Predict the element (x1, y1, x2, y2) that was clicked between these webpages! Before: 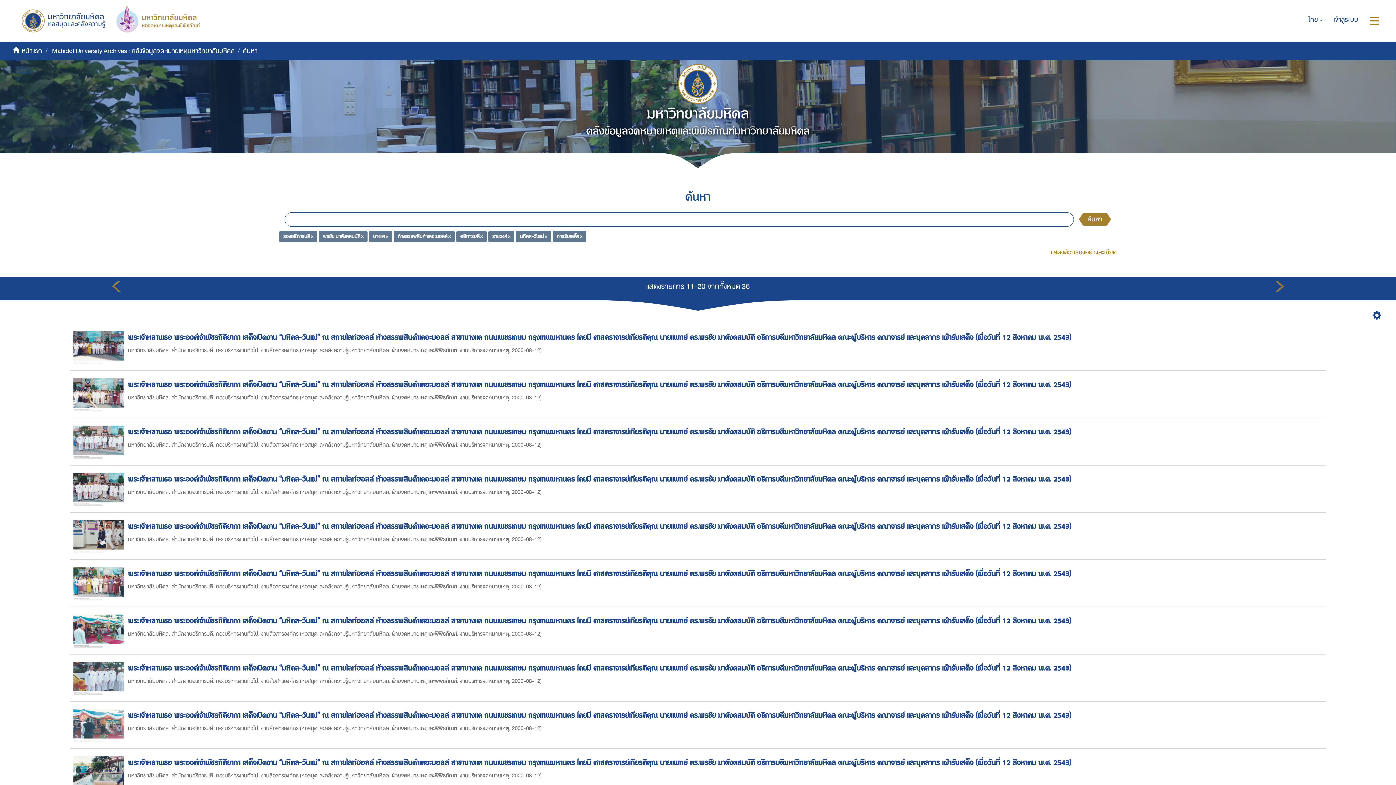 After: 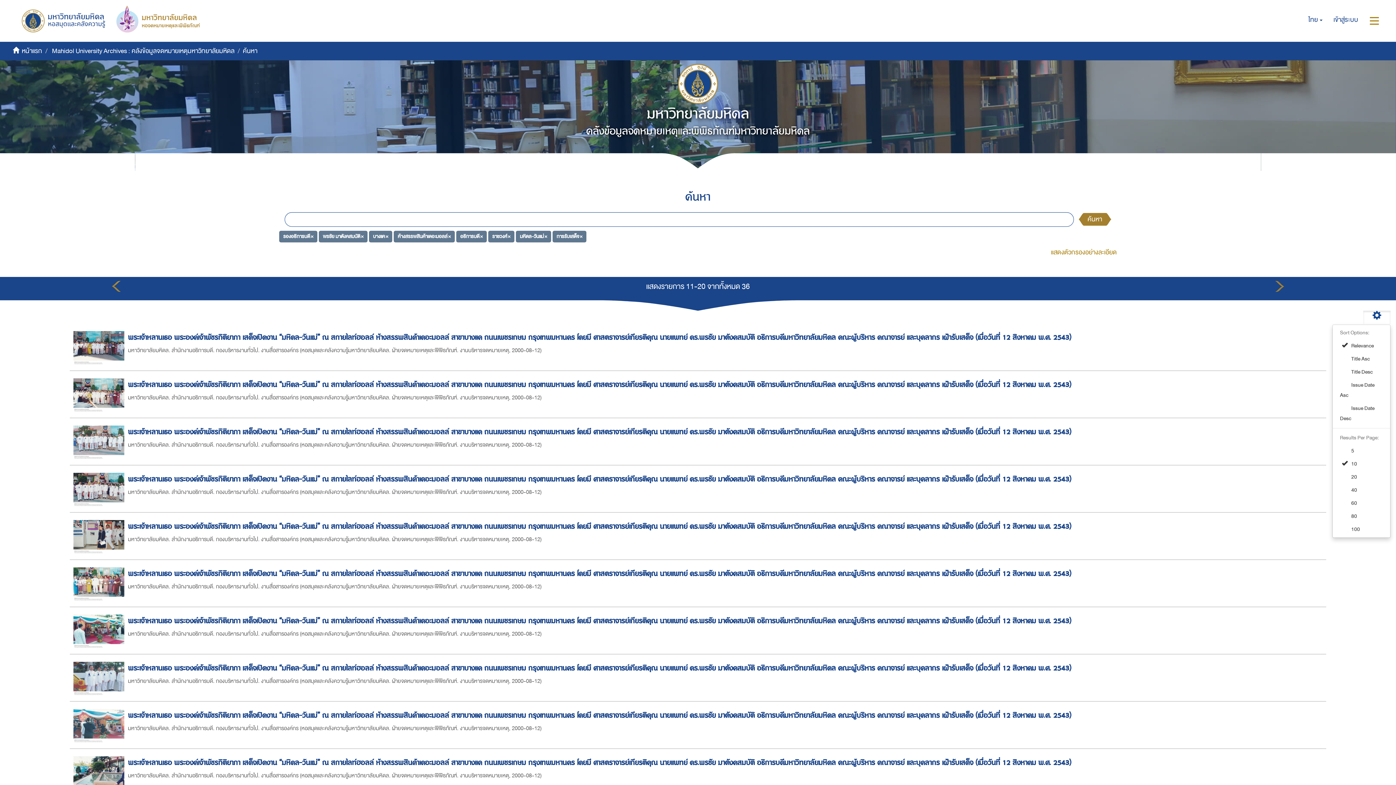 Action: bbox: (1363, 310, 1390, 323)